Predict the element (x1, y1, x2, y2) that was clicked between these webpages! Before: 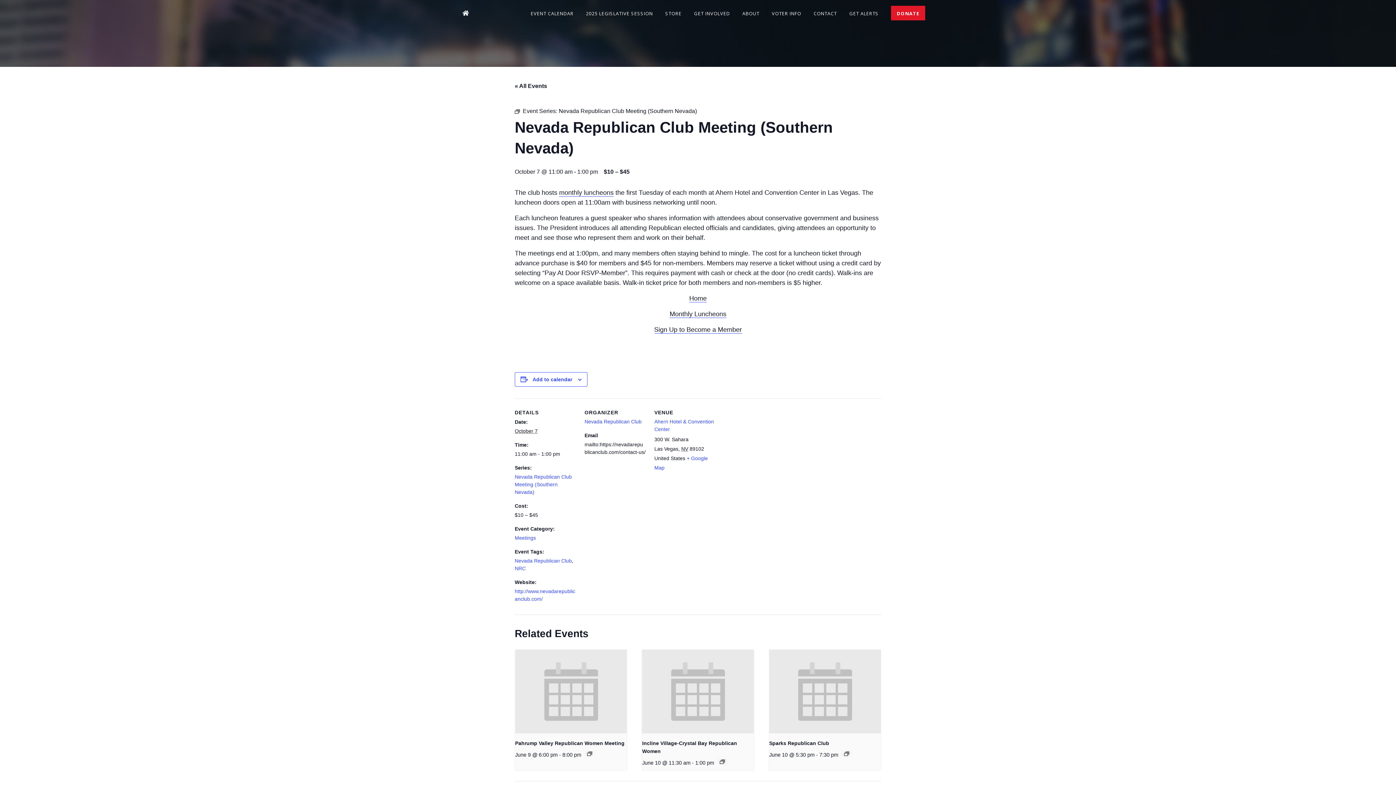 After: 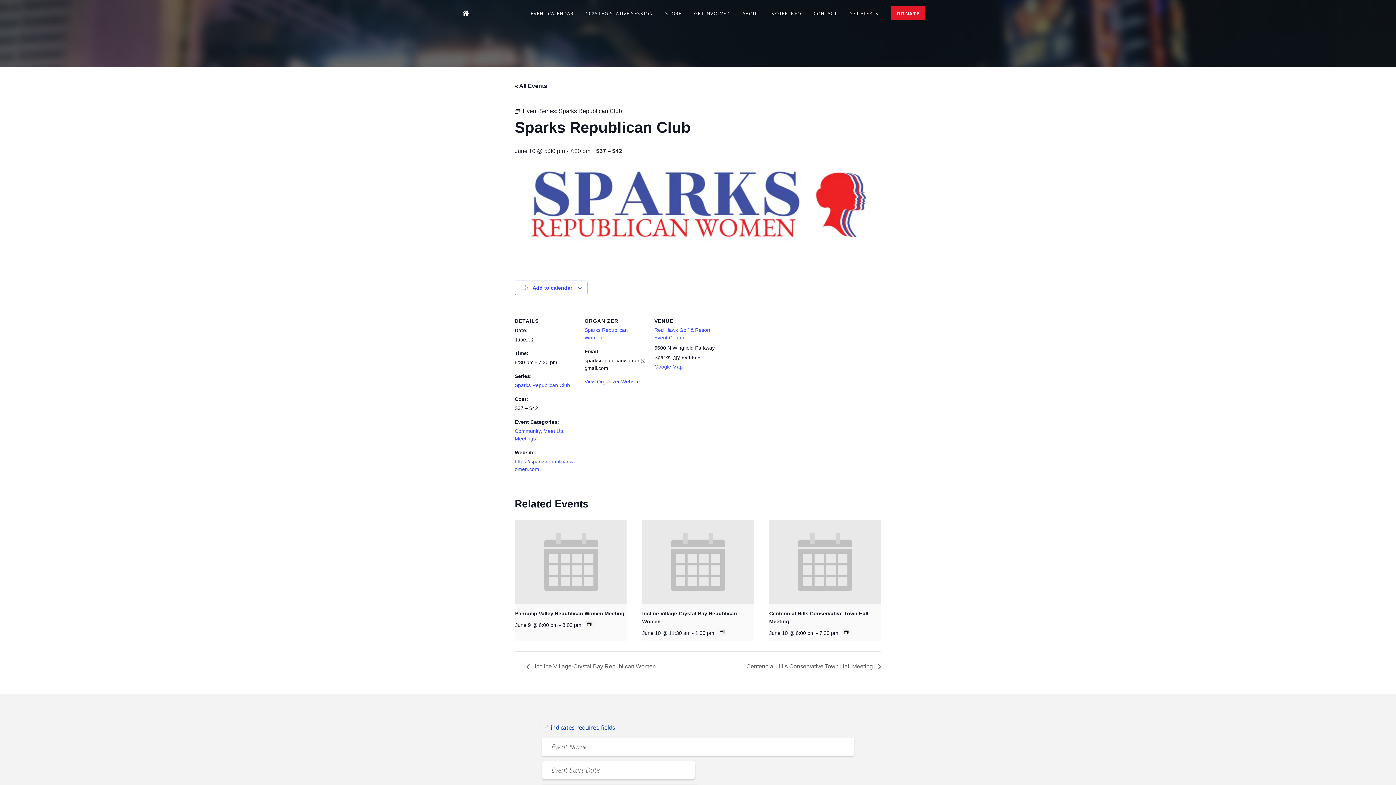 Action: bbox: (769, 650, 881, 733)